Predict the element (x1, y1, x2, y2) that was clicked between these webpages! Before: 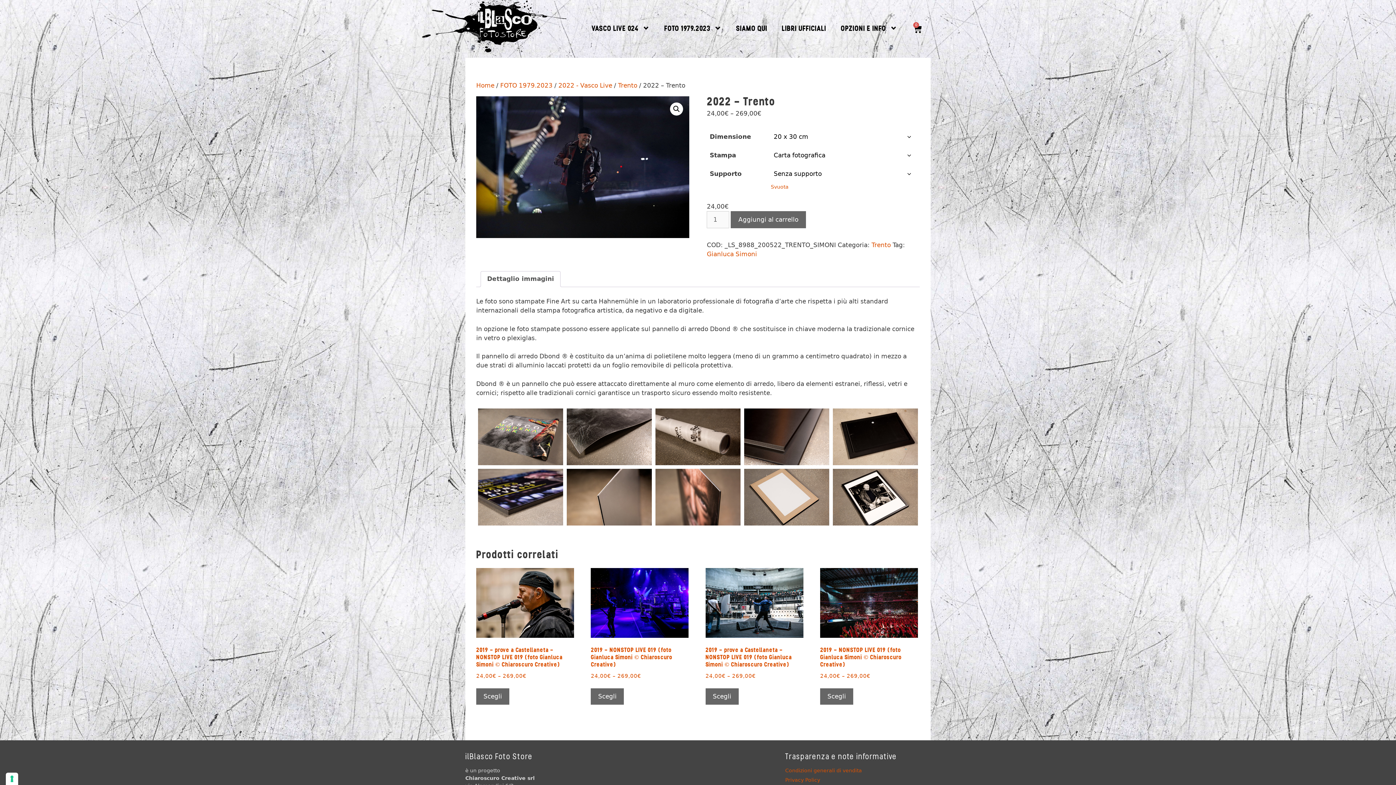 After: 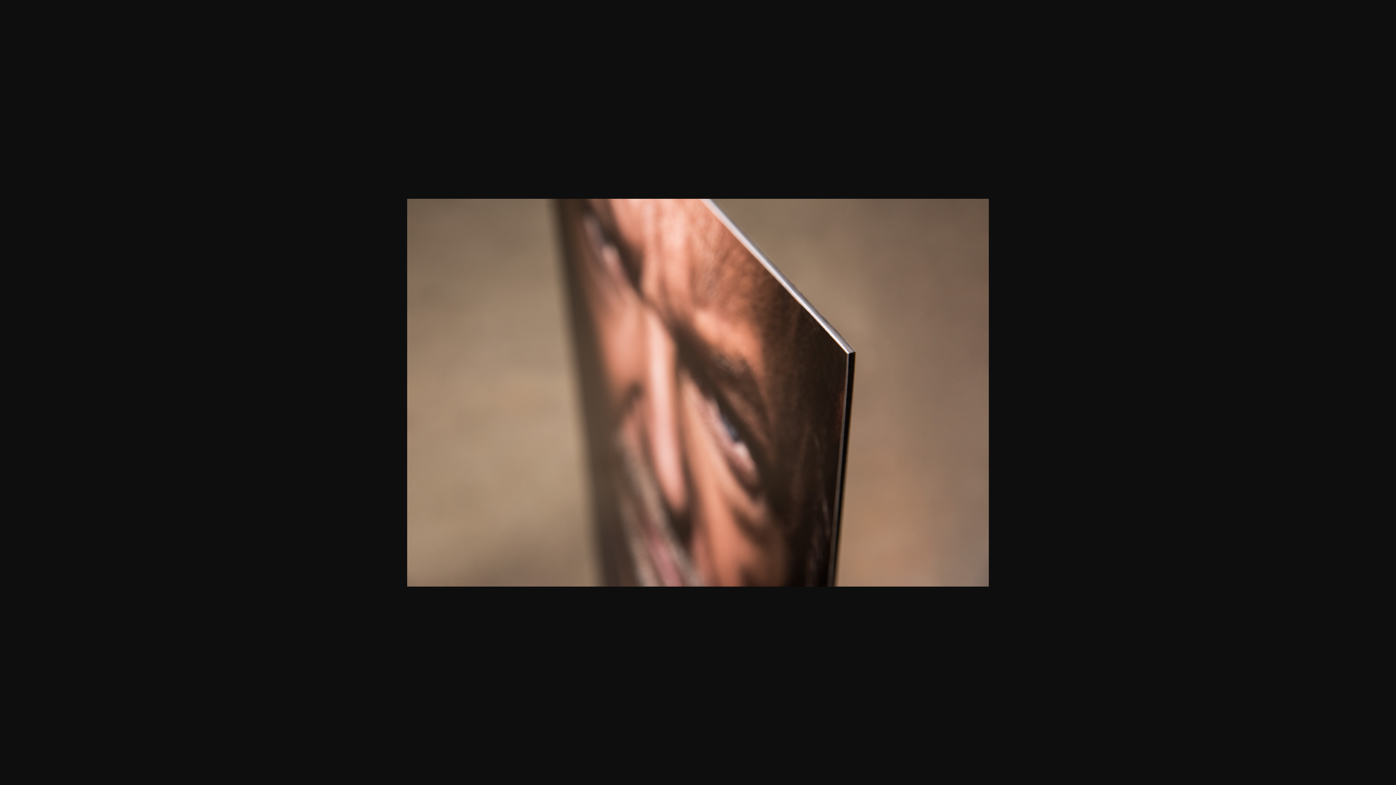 Action: bbox: (655, 517, 740, 524)